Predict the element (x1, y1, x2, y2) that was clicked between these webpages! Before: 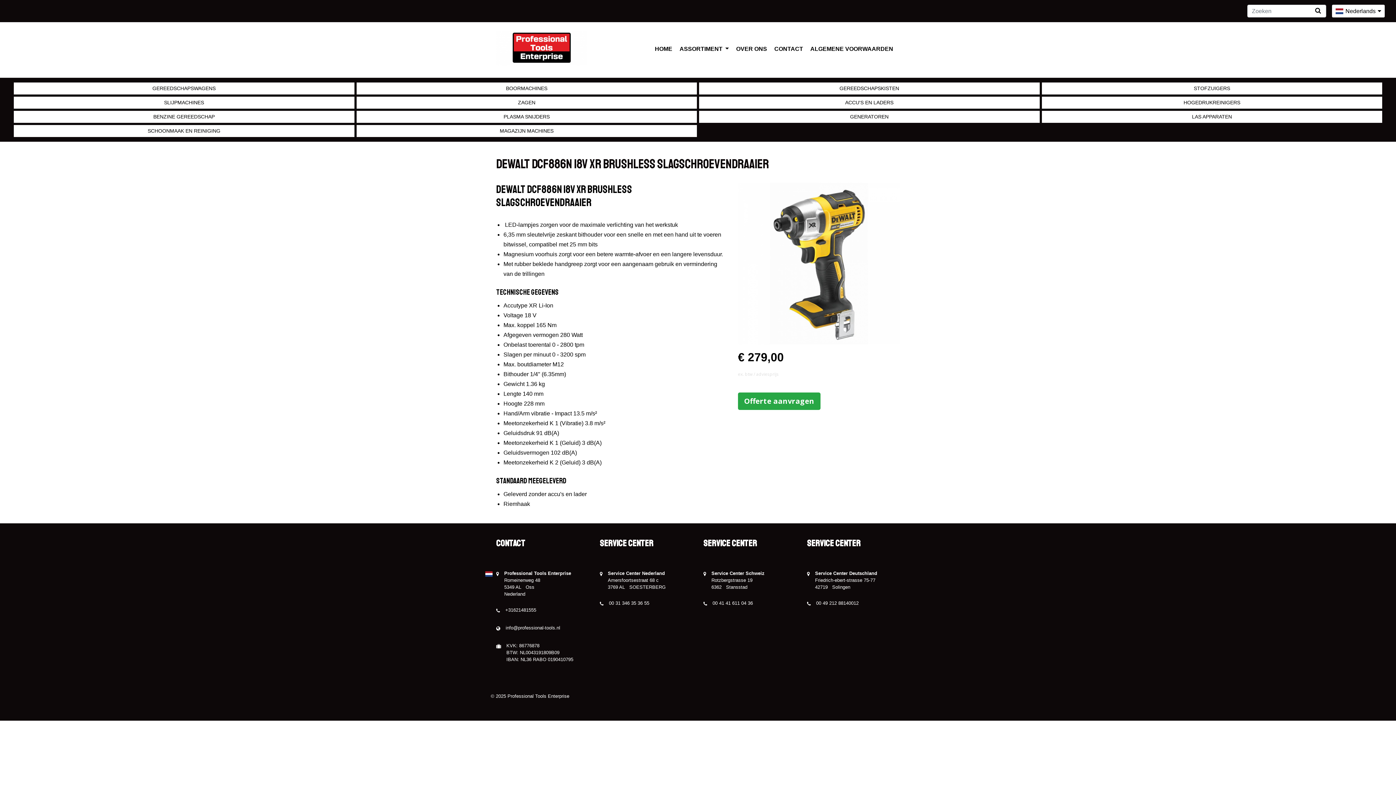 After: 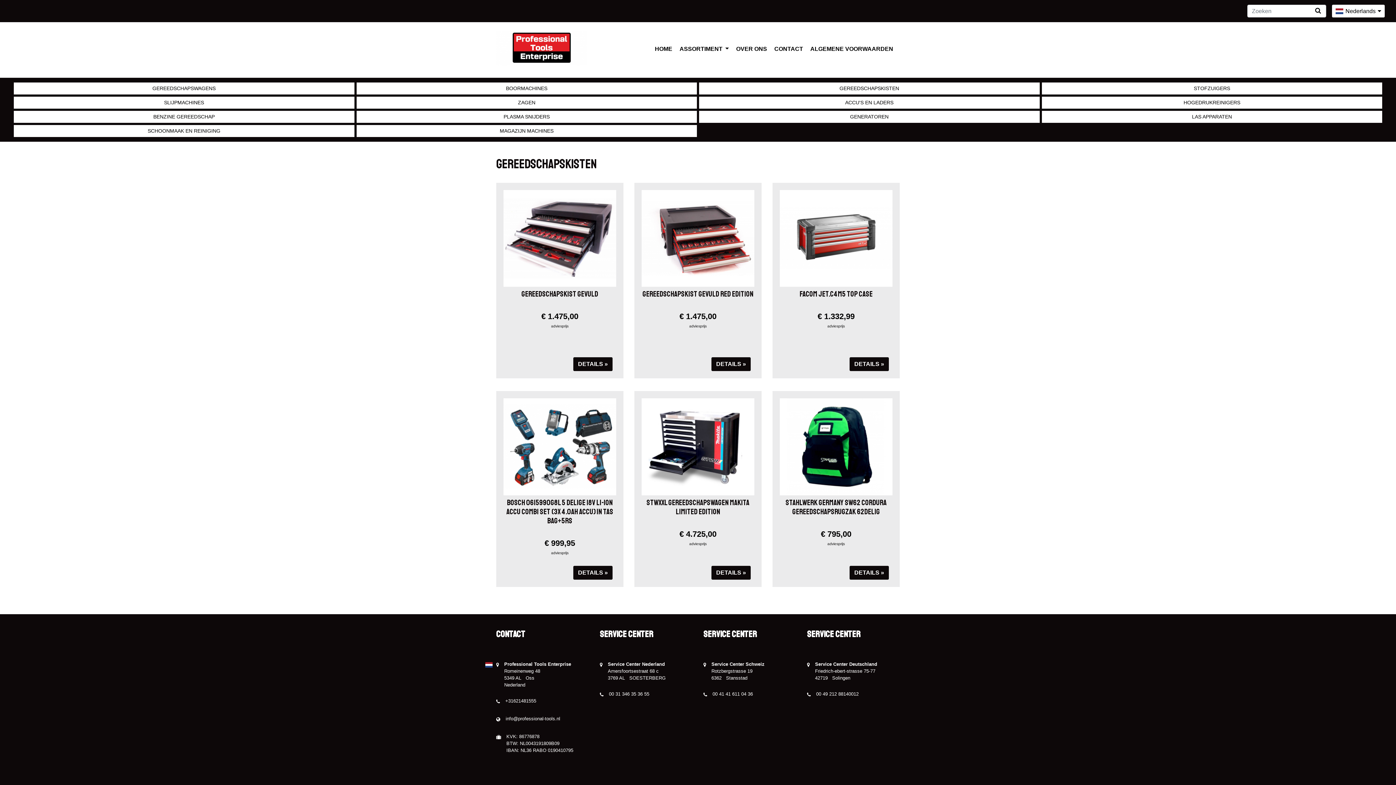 Action: bbox: (699, 82, 1039, 94) label: GEREEDSCHAPSKISTEN